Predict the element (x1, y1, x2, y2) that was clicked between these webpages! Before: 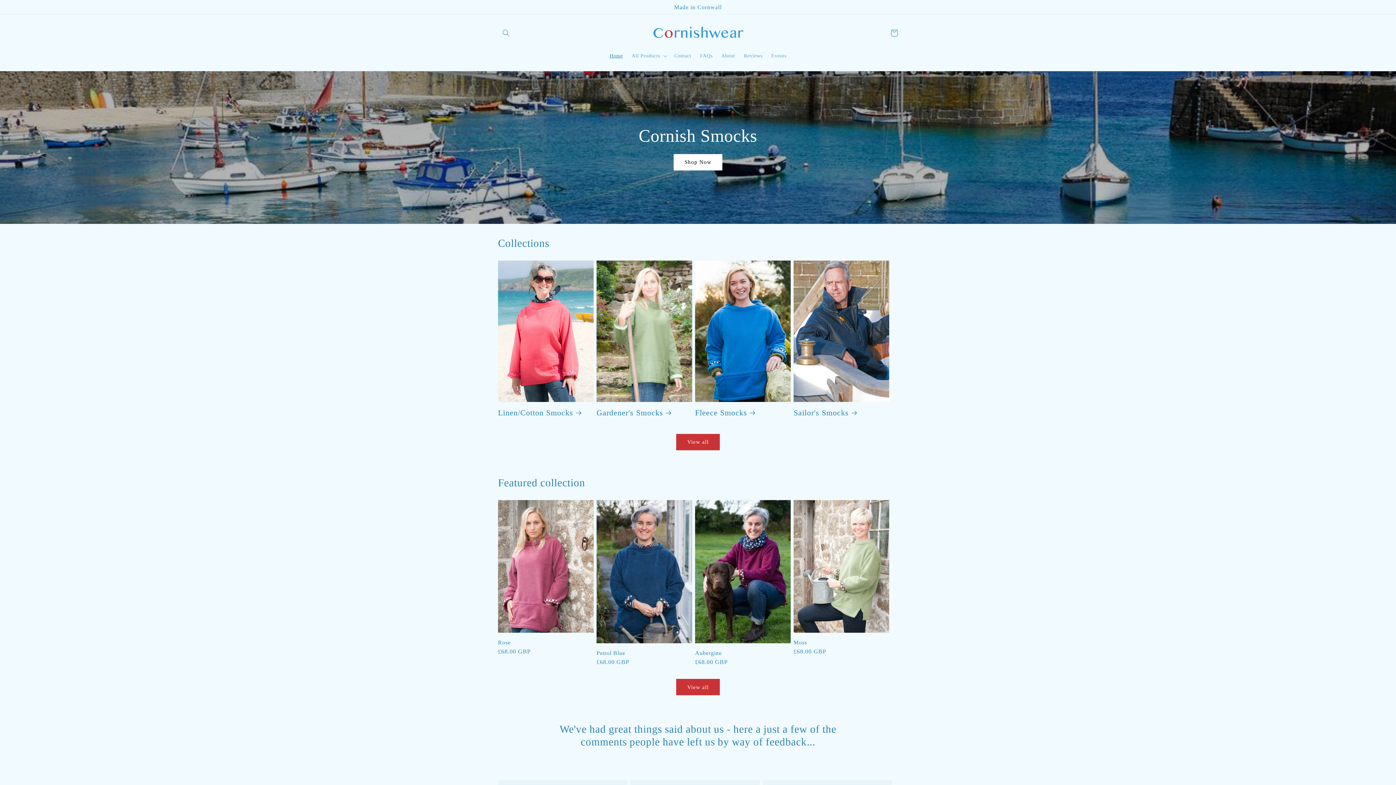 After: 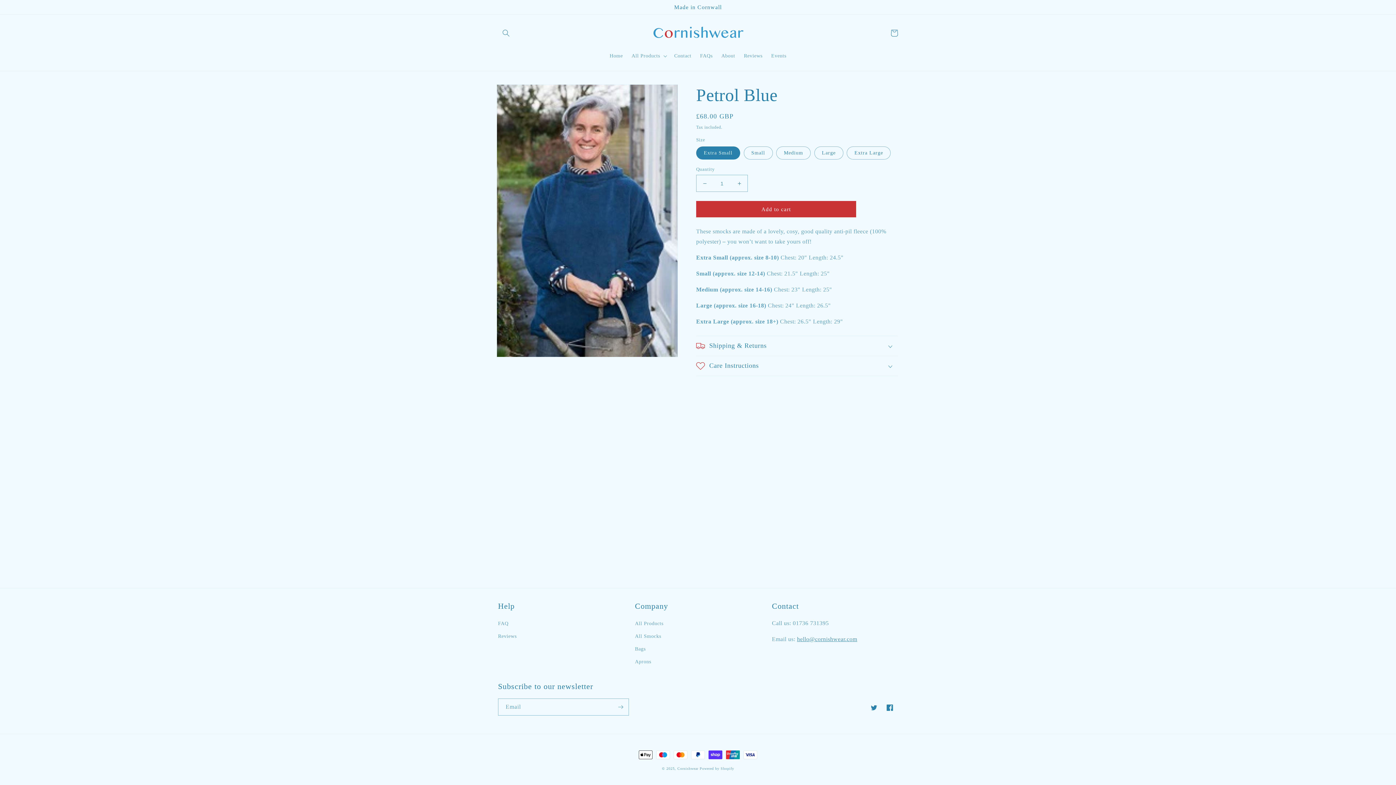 Action: label: Petrol Blue bbox: (596, 649, 692, 656)